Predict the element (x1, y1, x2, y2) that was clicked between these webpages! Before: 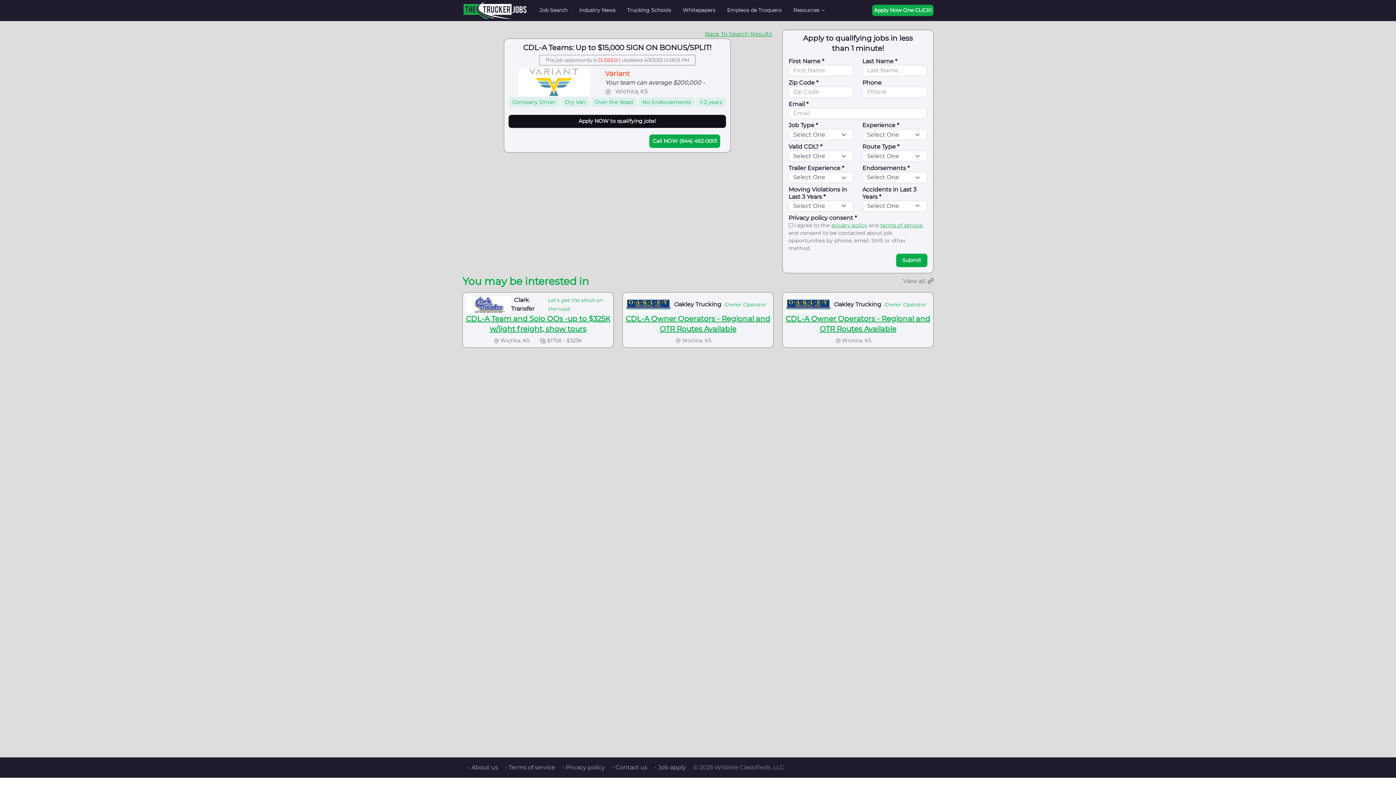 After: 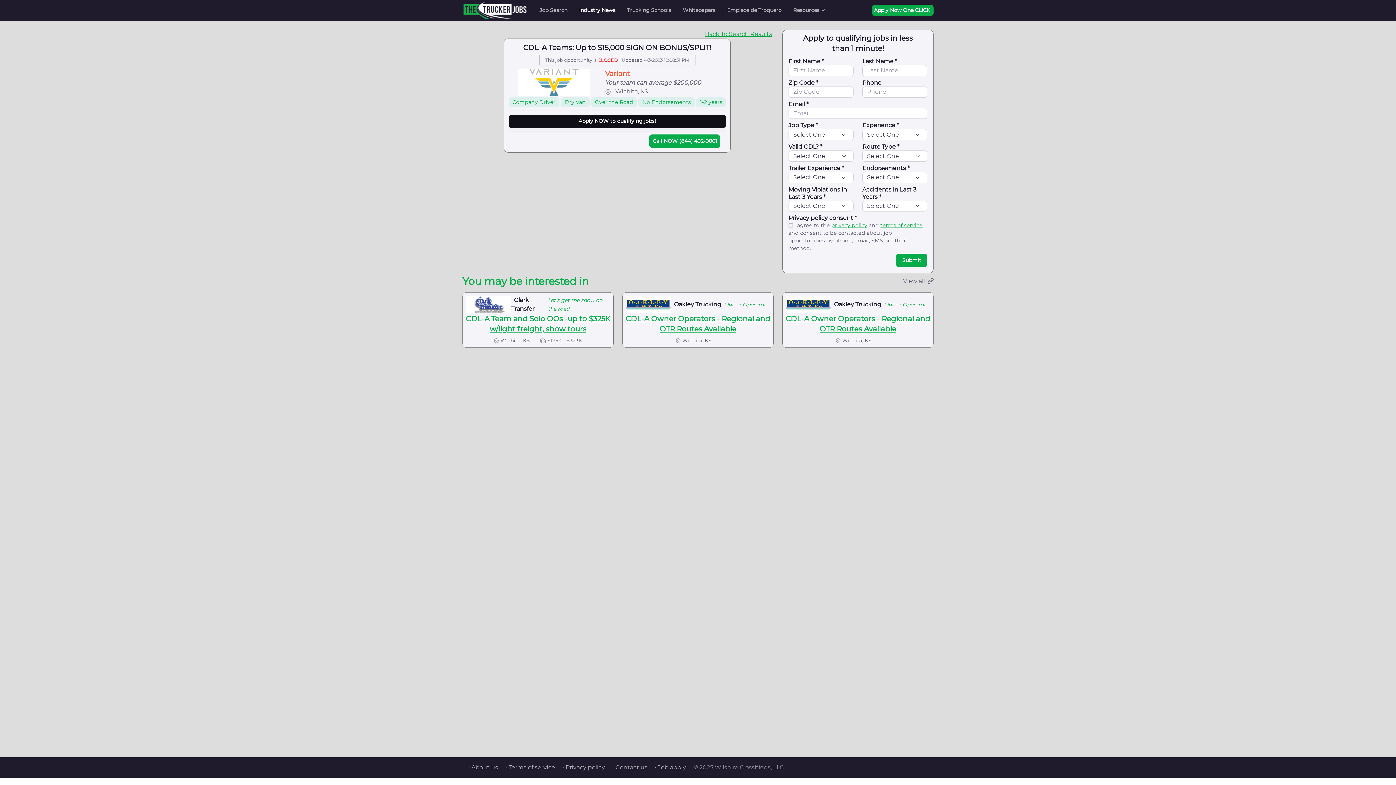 Action: label: Industry News bbox: (573, 2, 621, 18)